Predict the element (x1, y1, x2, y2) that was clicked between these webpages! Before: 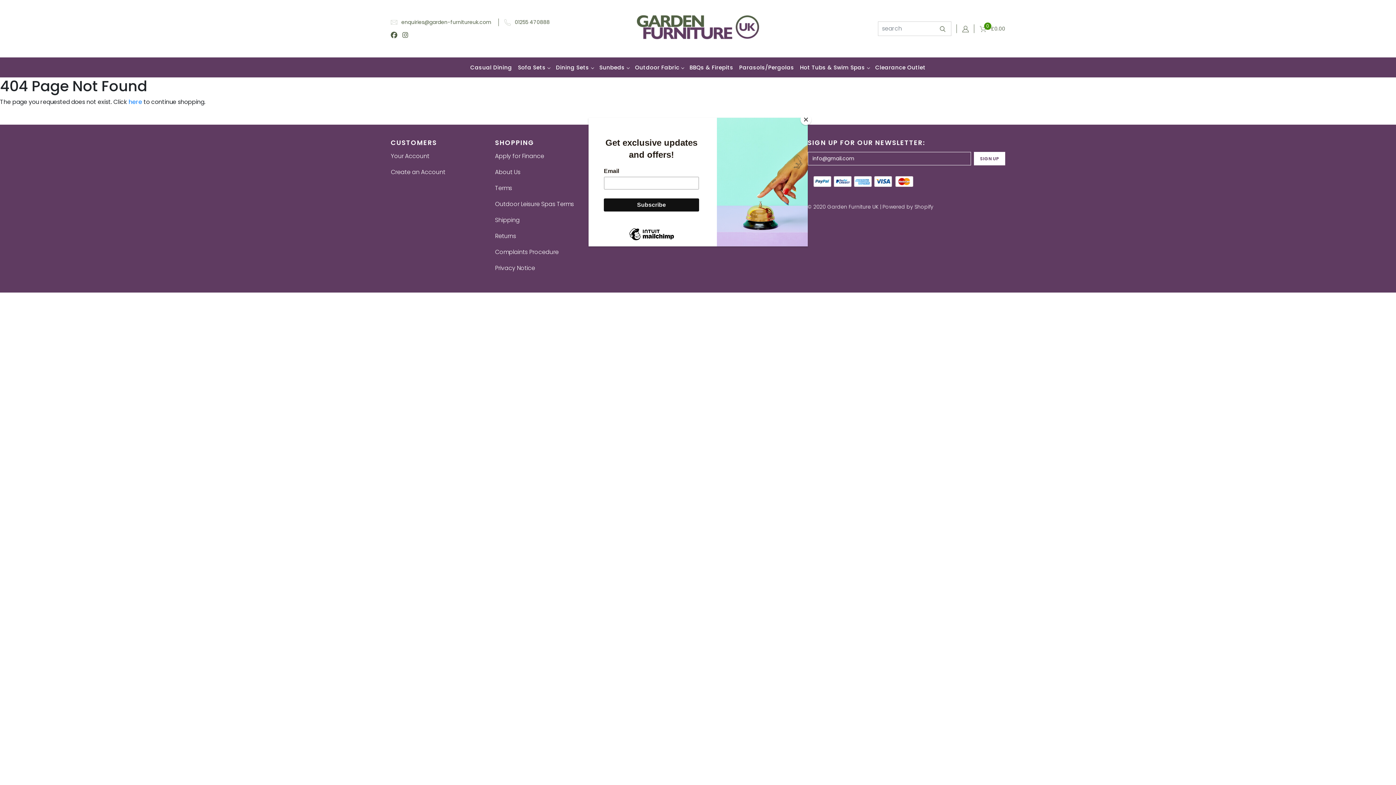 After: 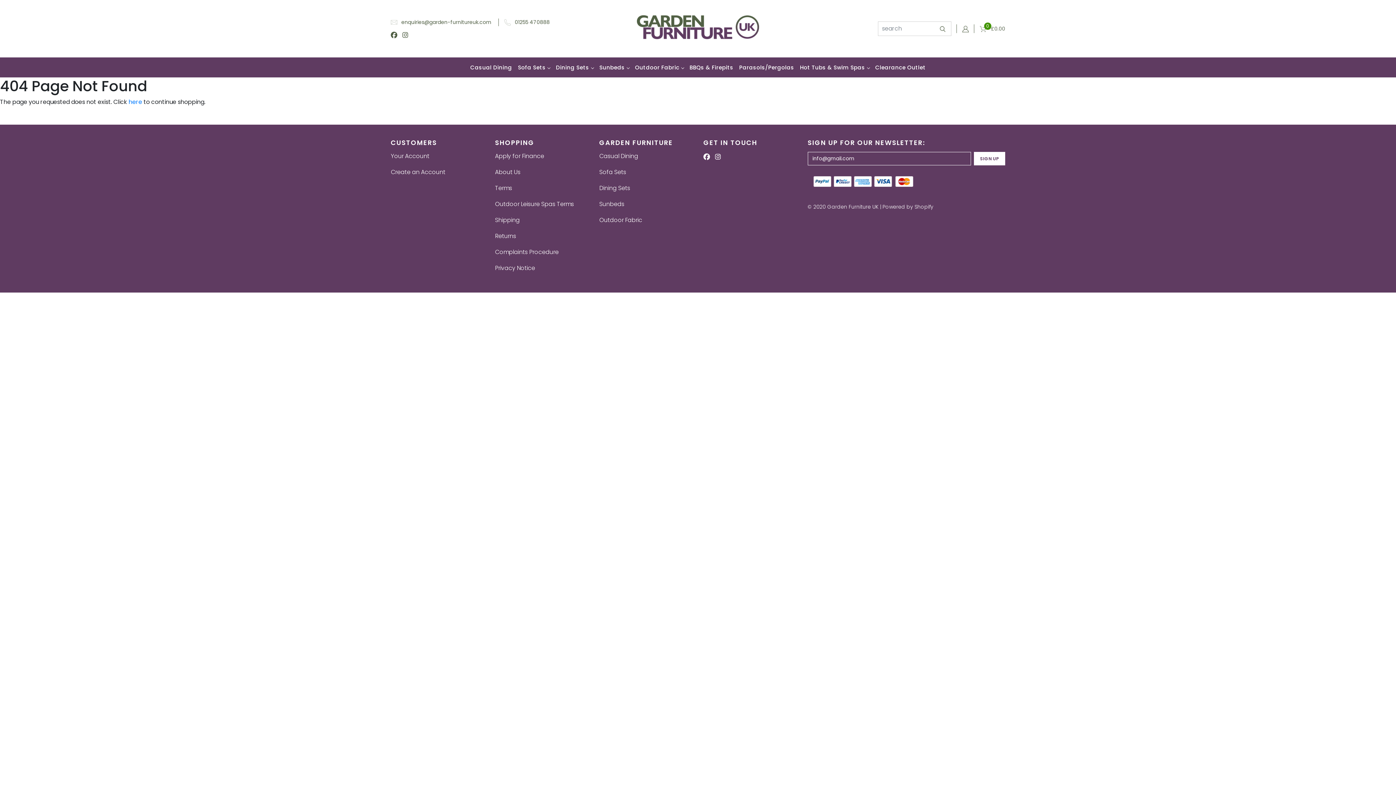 Action: label: Close bbox: (800, 114, 811, 125)